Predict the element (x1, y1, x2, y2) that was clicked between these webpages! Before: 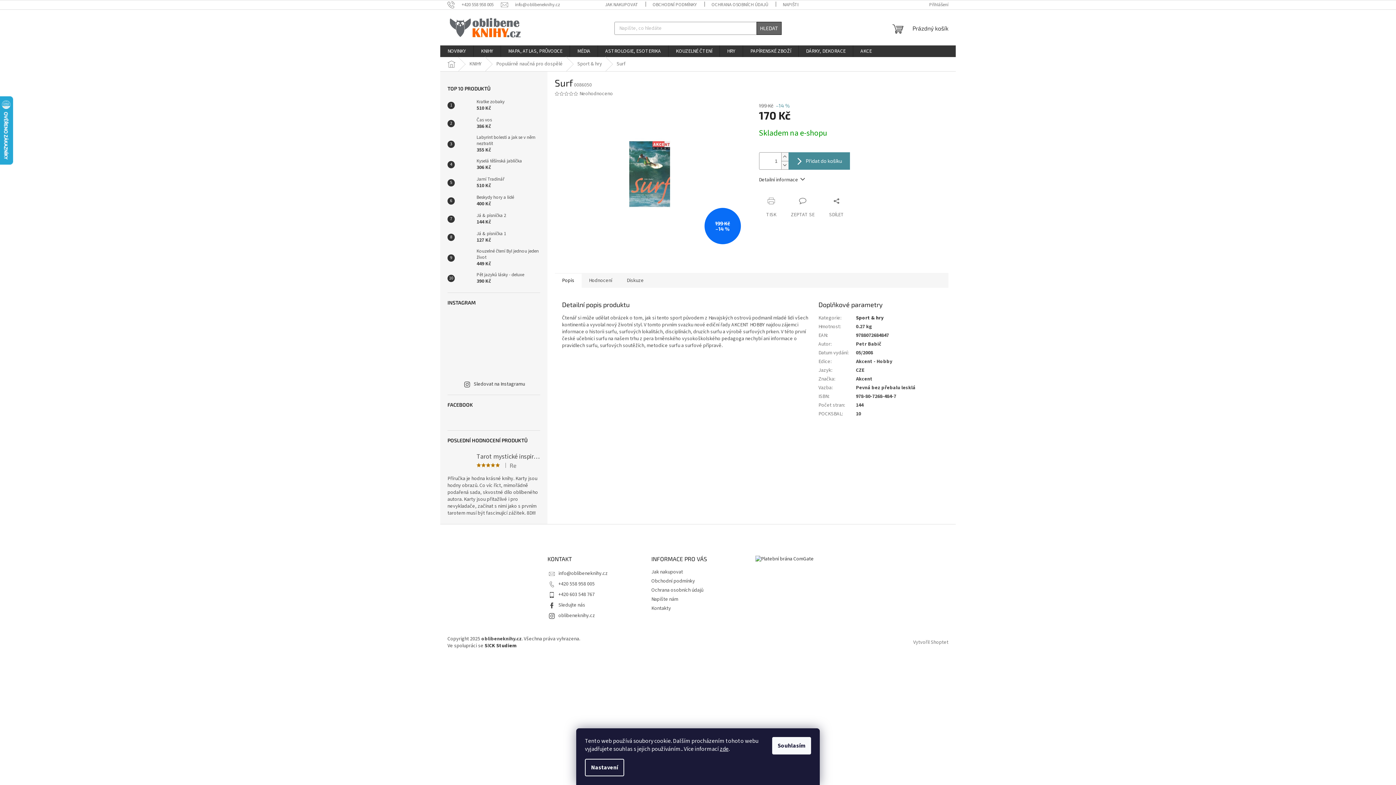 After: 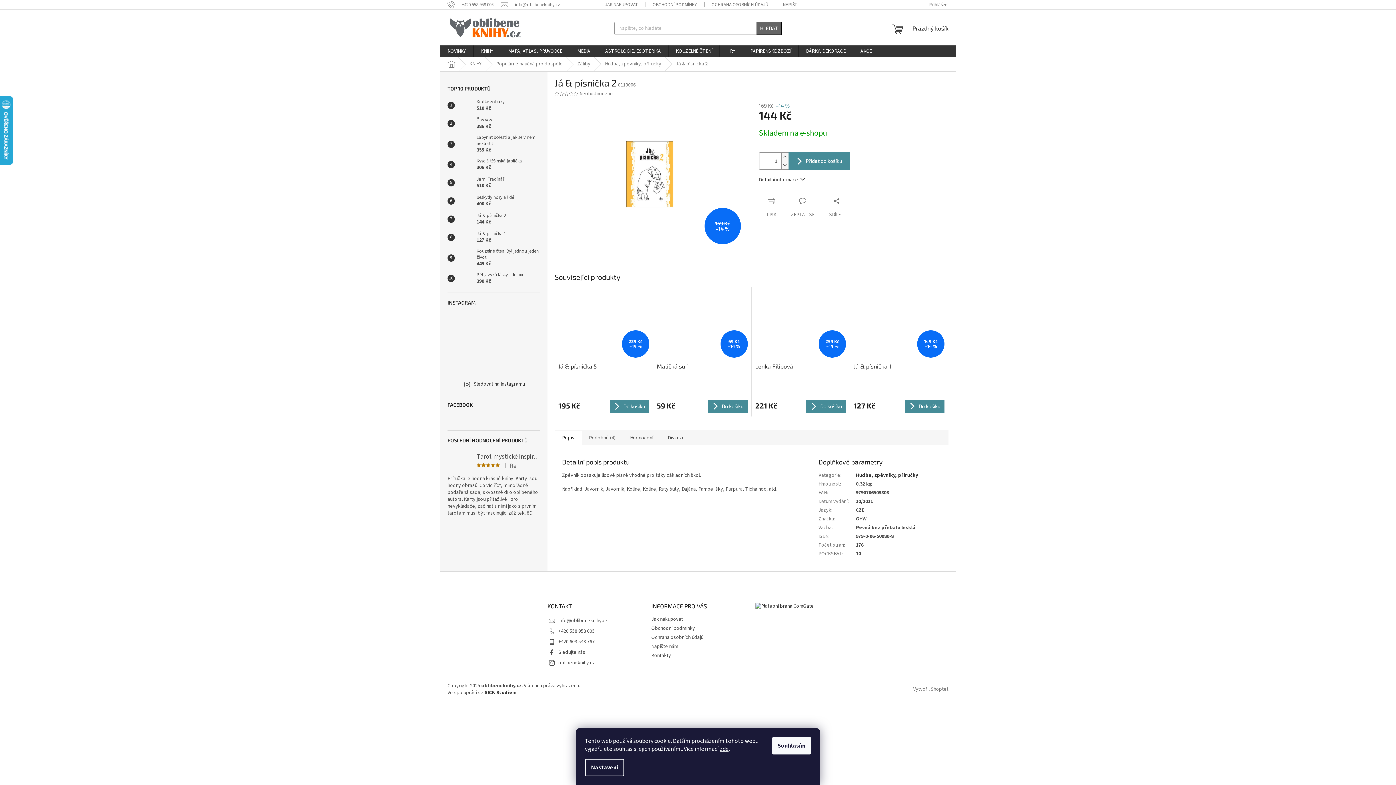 Action: label: Já & písnička 2
144 Kč bbox: (473, 212, 506, 225)